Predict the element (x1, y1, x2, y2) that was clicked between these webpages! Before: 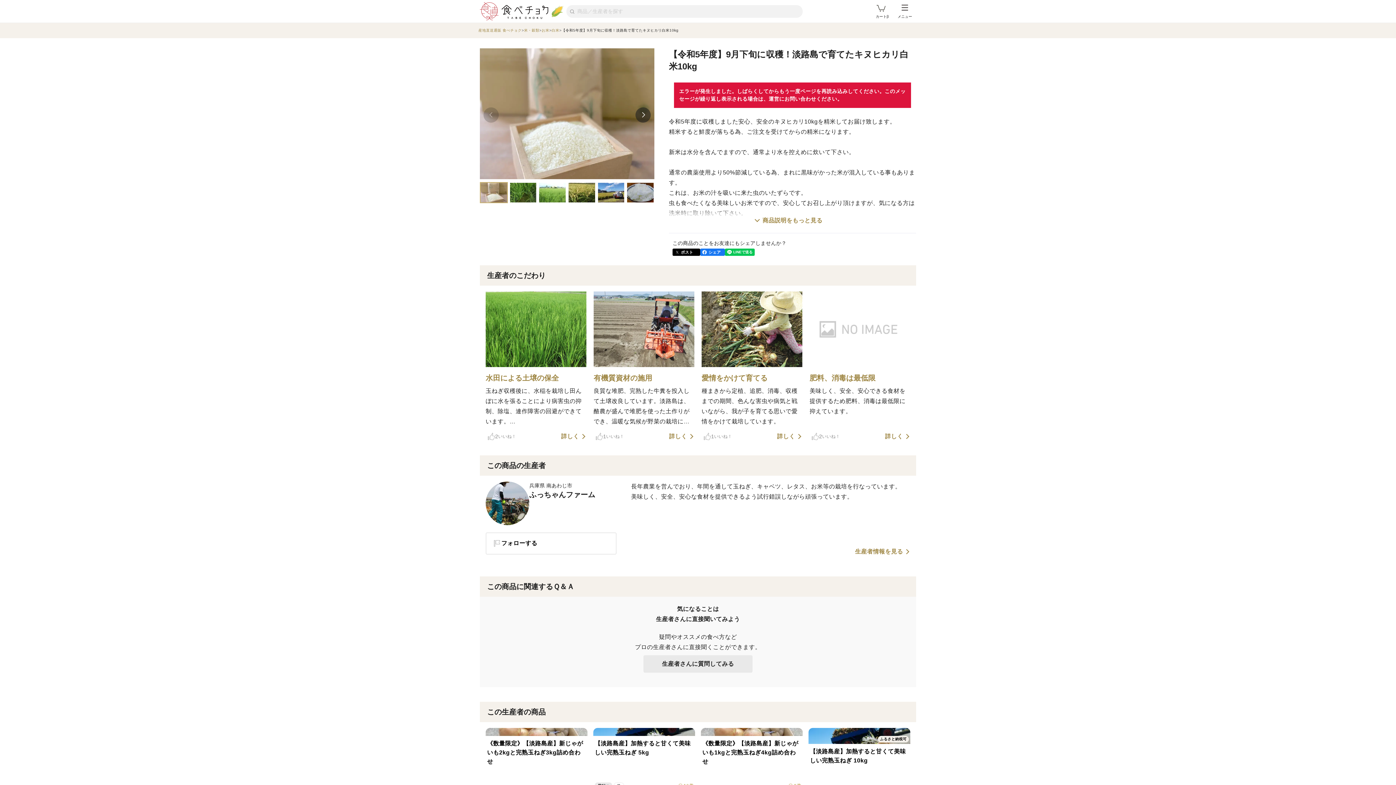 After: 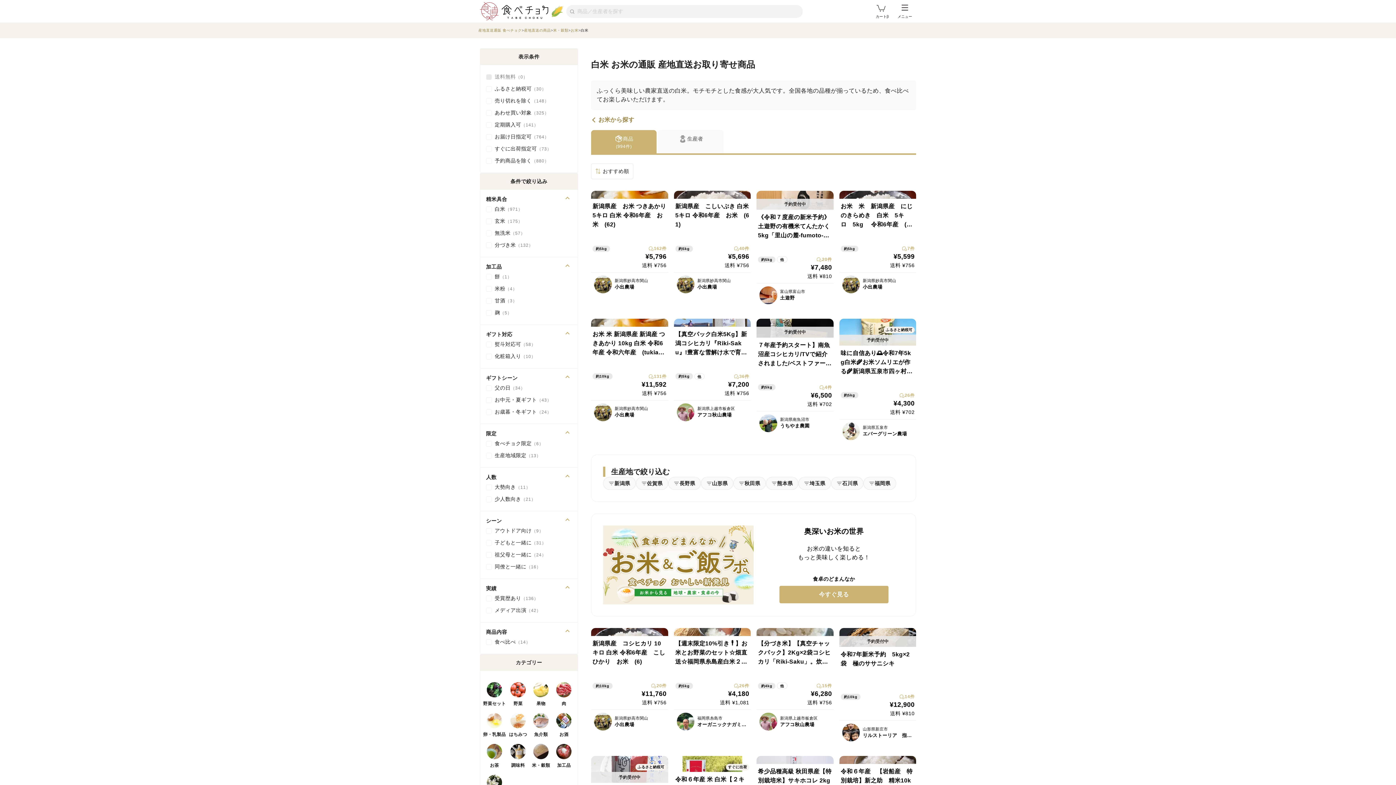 Action: bbox: (551, 28, 561, 32) label: 白米